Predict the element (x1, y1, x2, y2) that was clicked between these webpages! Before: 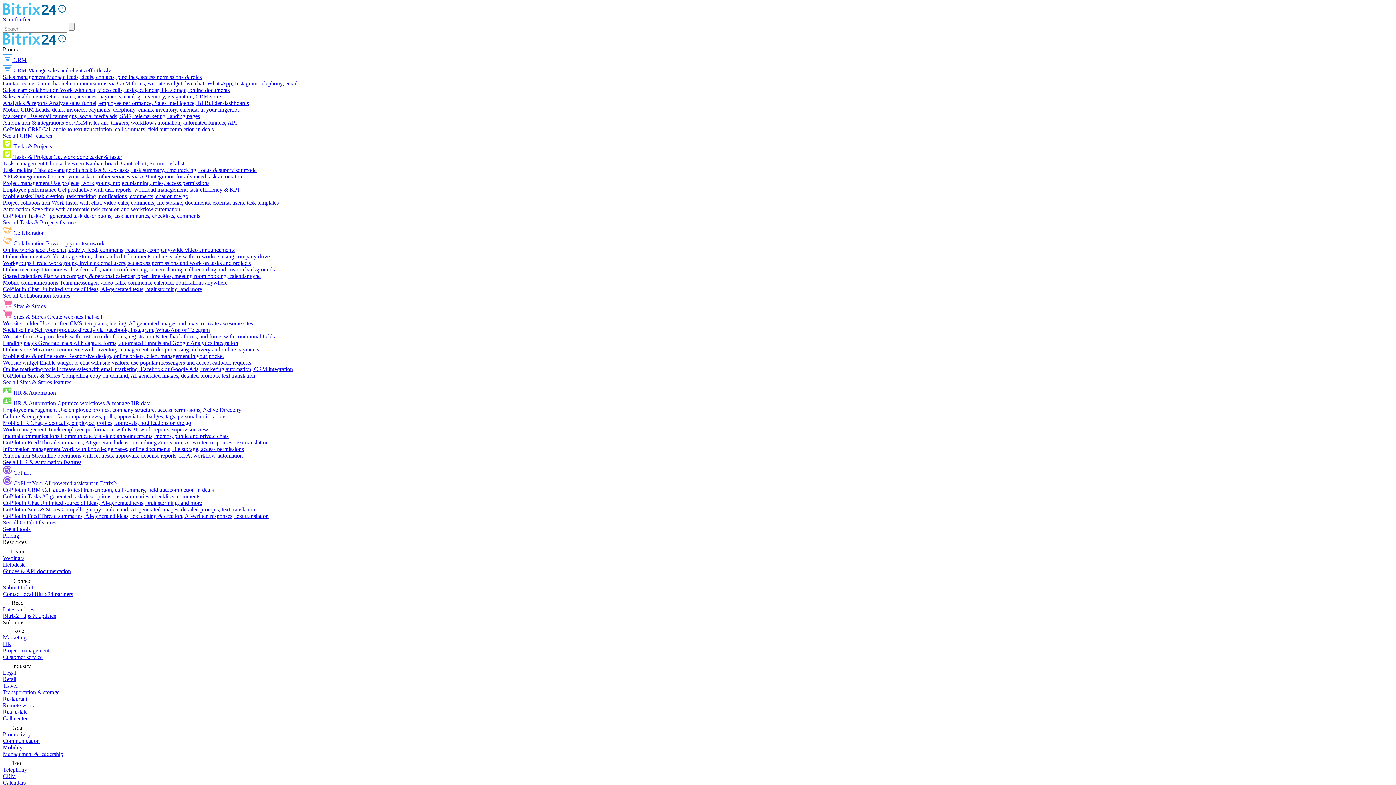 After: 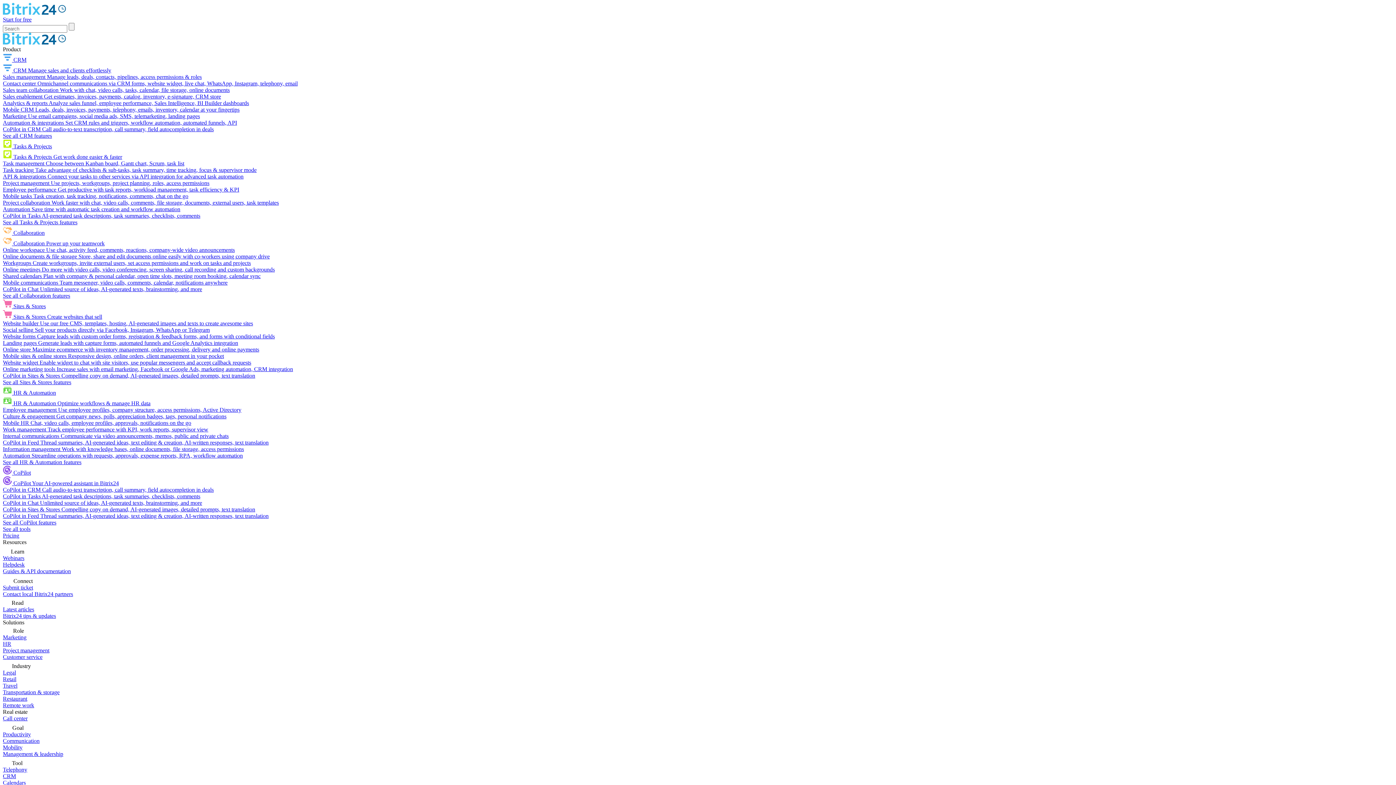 Action: label: Real estate bbox: (2, 709, 27, 715)